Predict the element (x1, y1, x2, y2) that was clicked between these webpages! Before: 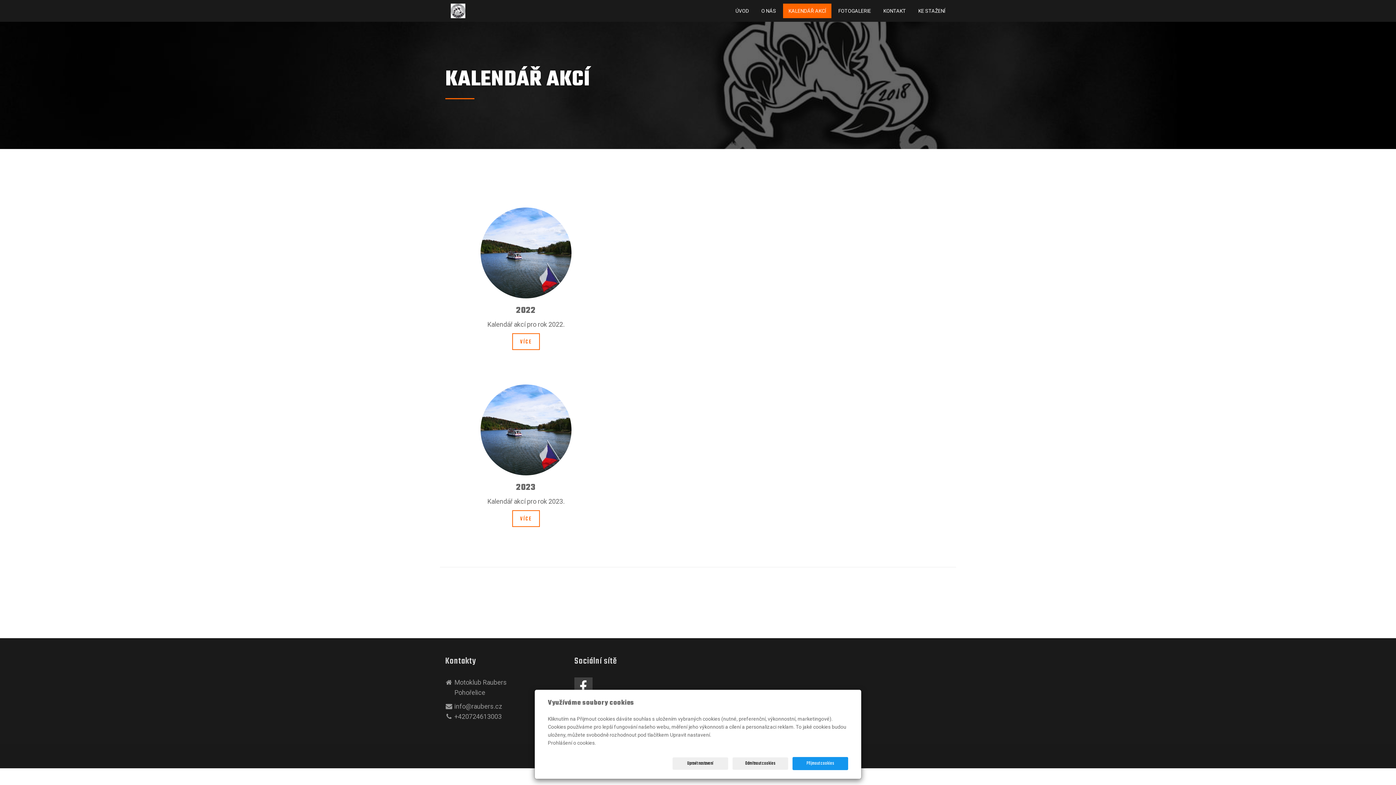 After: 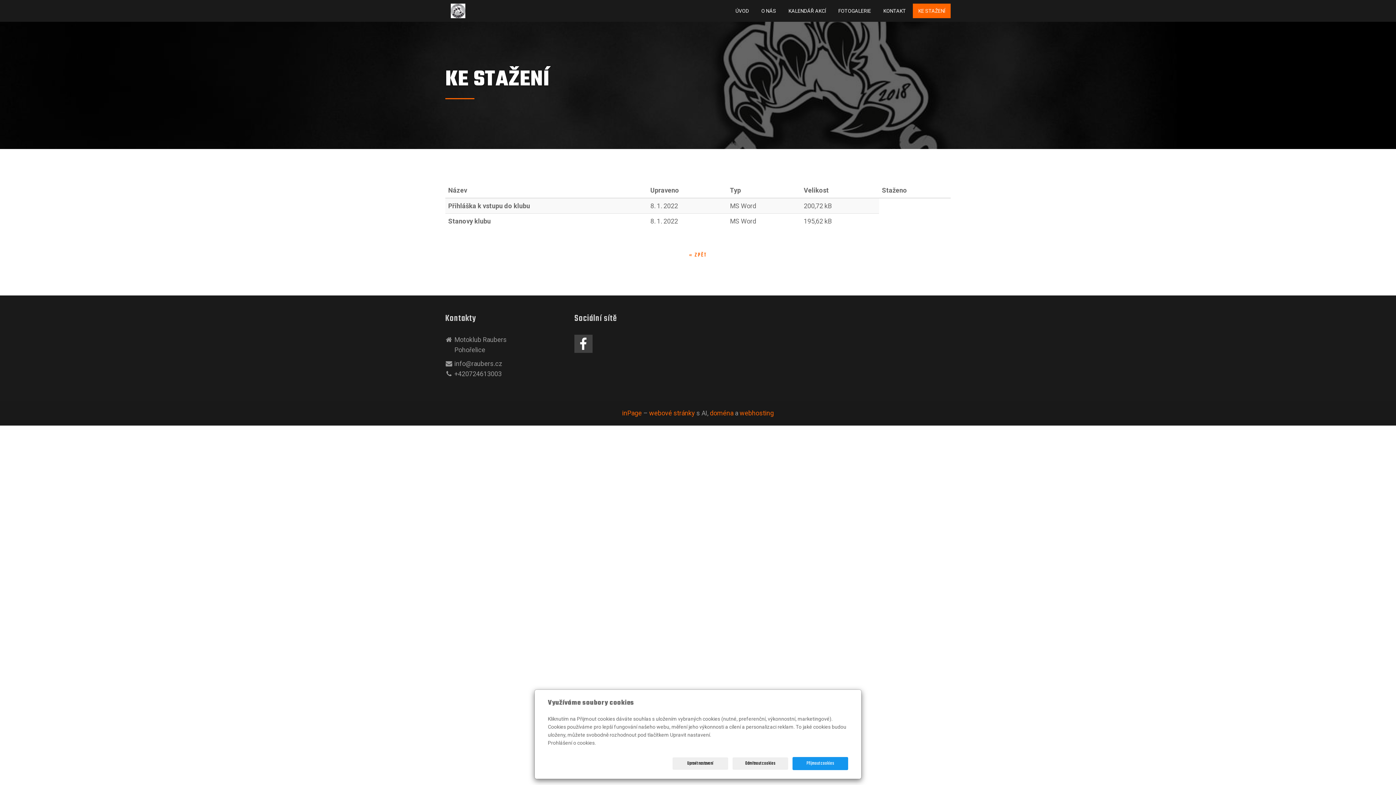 Action: label: KE STAŽENÍ bbox: (913, 3, 950, 18)